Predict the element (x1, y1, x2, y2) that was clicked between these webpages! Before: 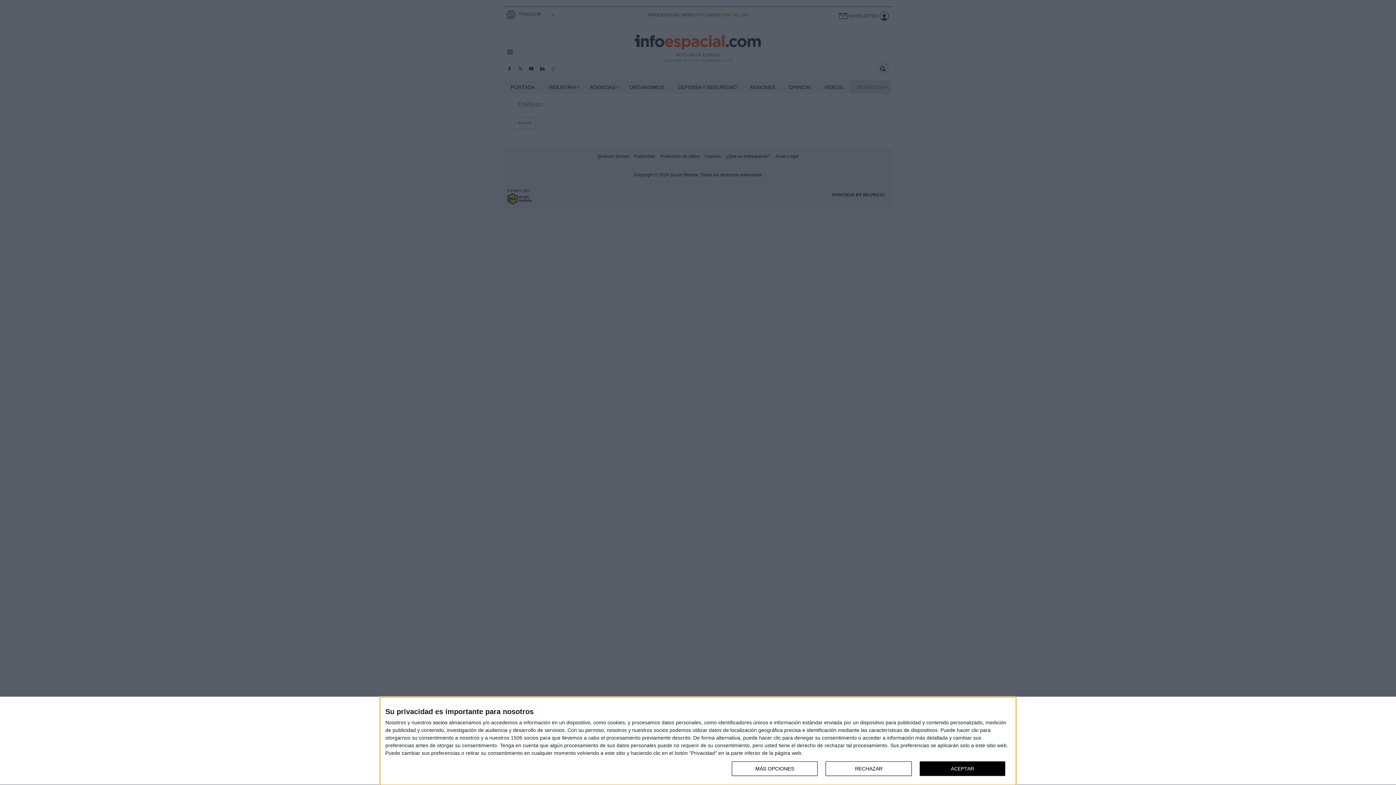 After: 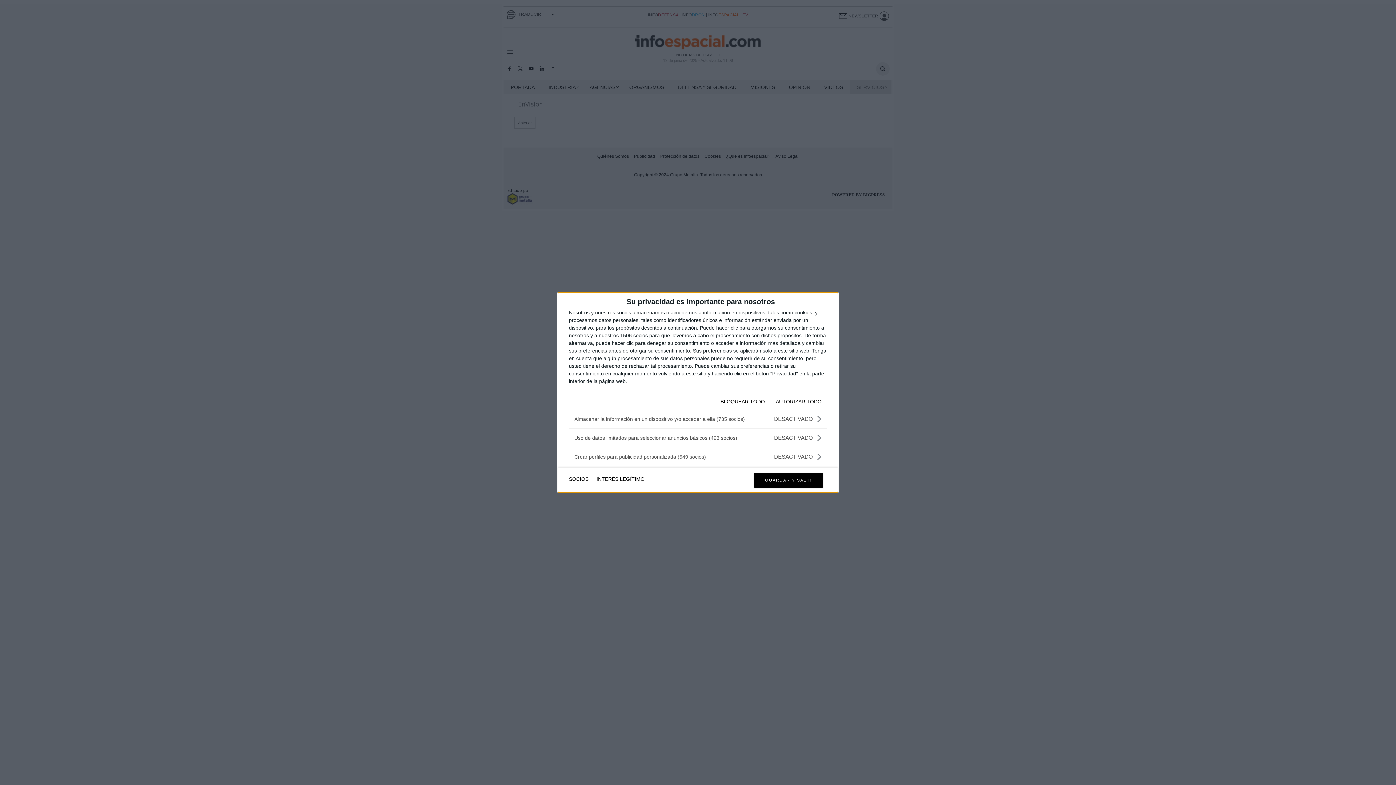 Action: bbox: (732, 761, 817, 776) label: MÁS OPCIONES